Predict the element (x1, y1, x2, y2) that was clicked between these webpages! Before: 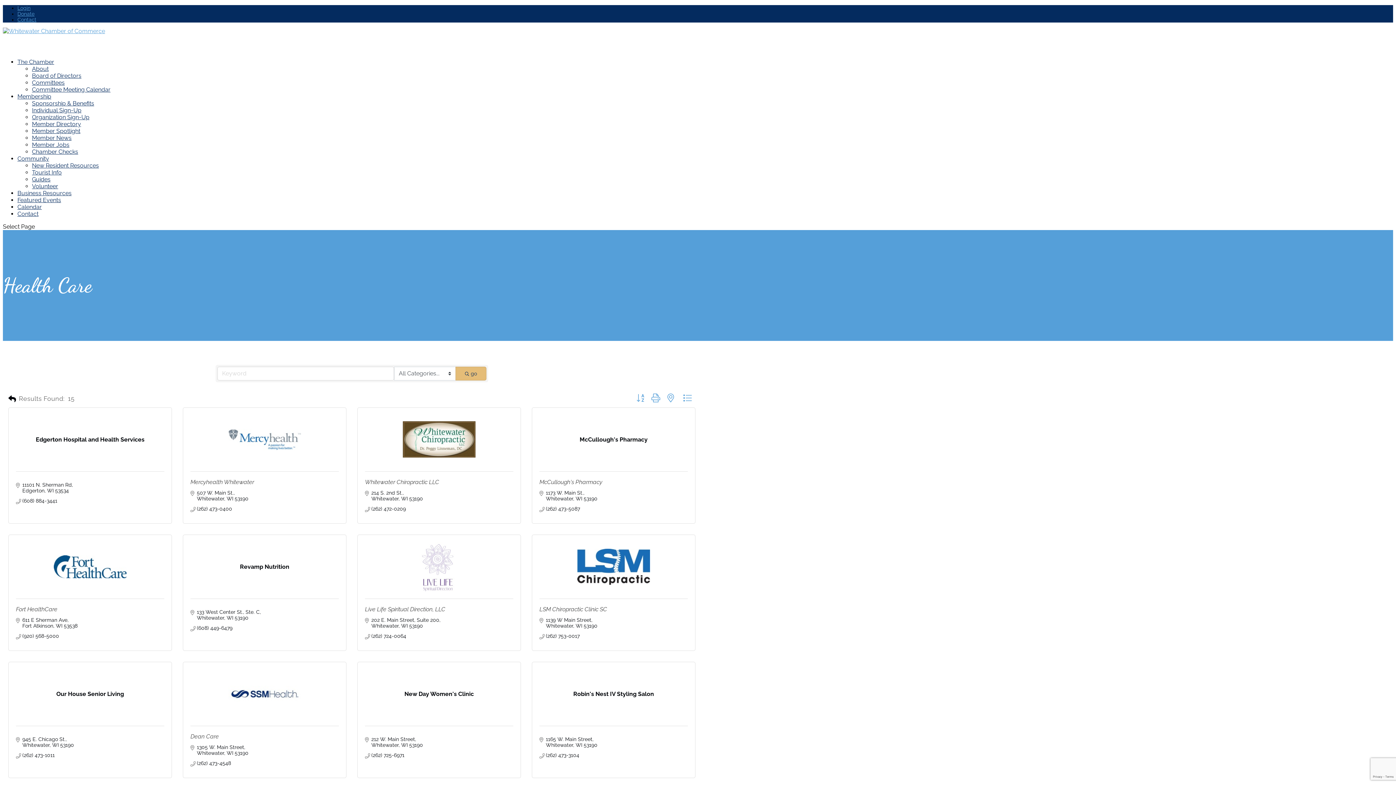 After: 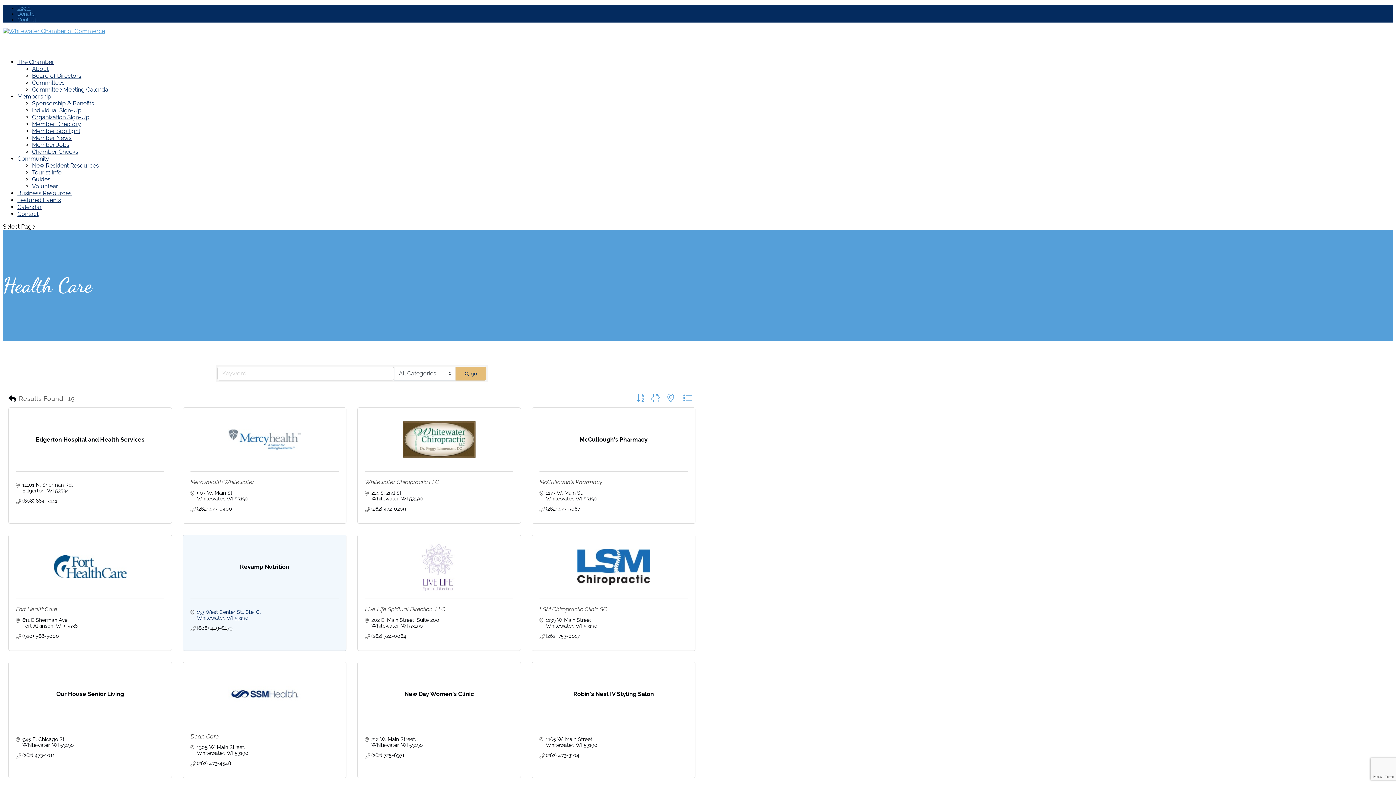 Action: bbox: (196, 609, 260, 621) label: 133 West Center St. Ste. C
Whitewater WI 53190 